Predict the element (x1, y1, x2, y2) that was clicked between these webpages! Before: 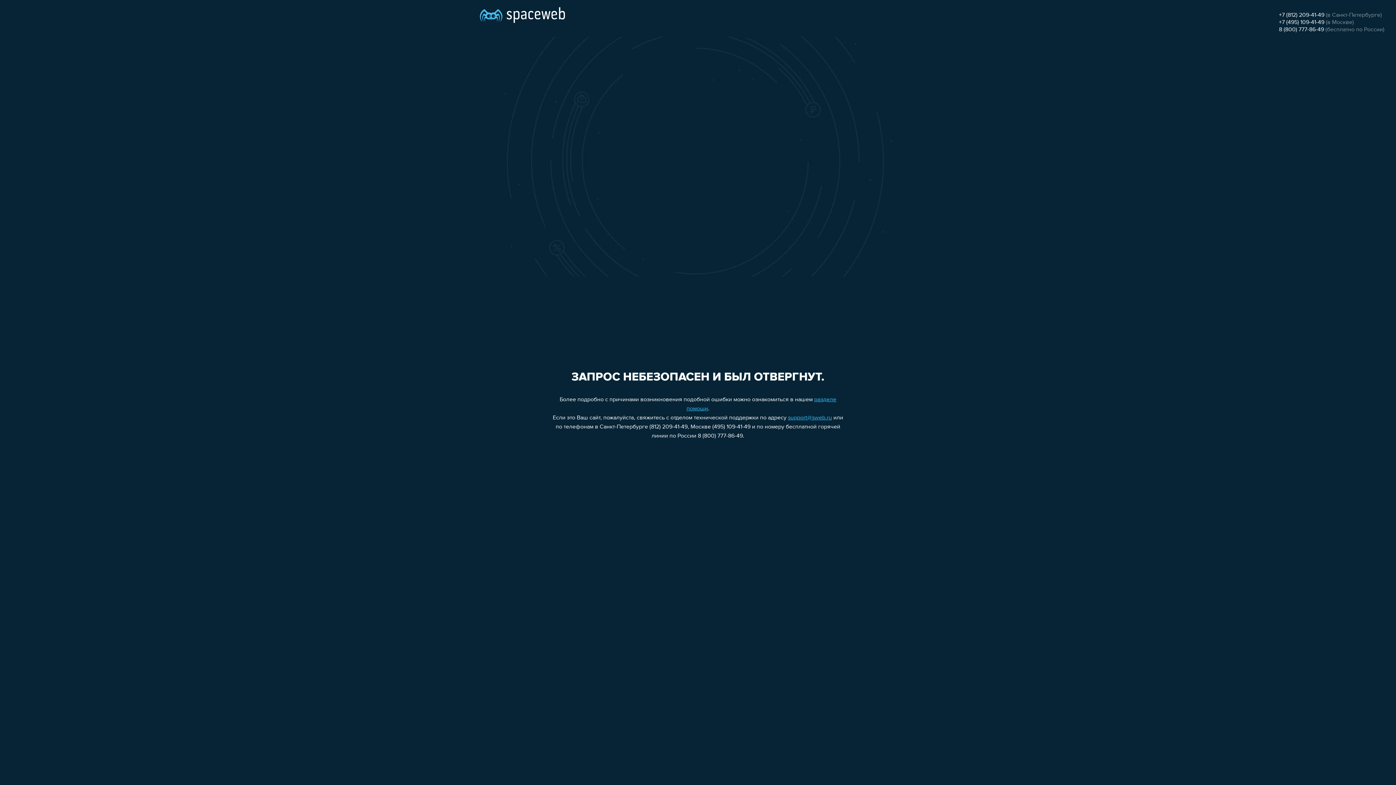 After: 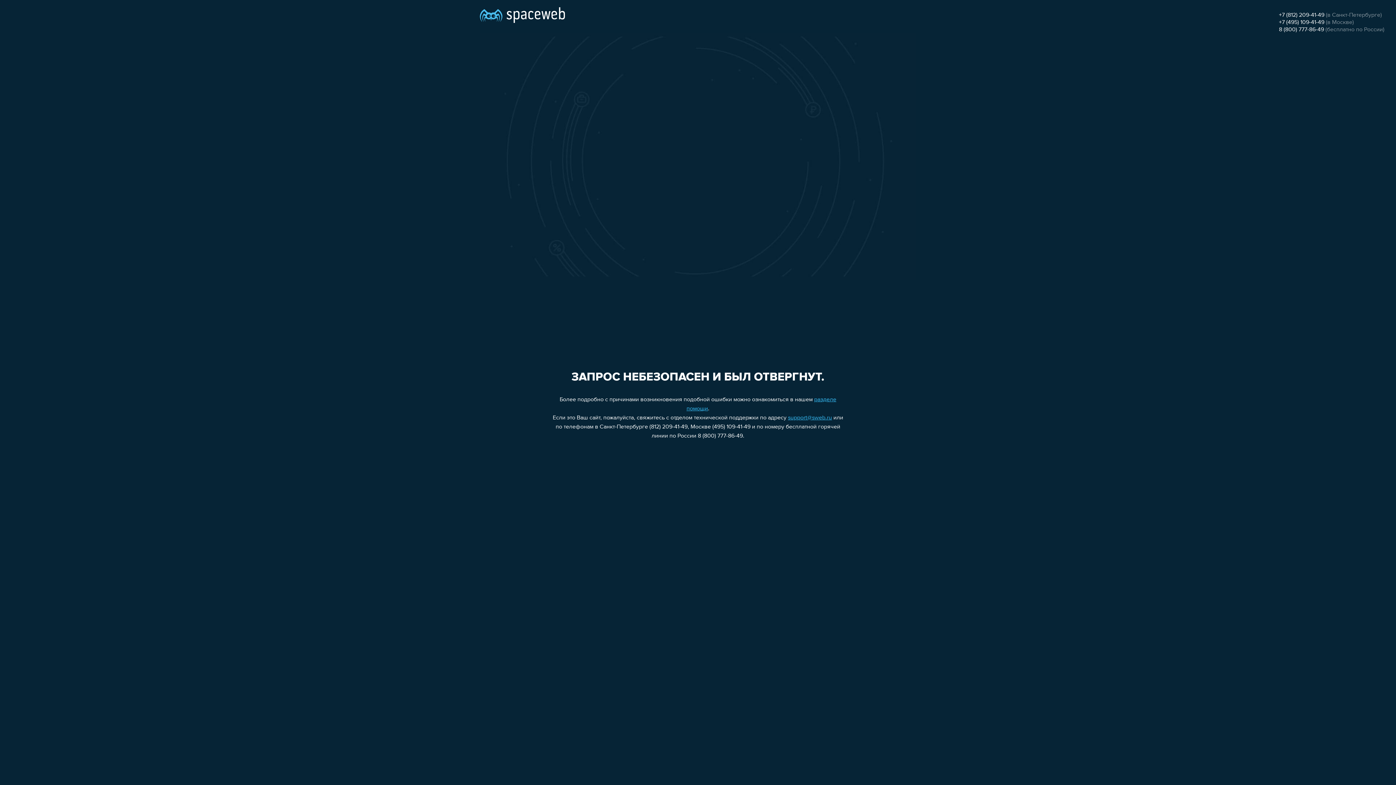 Action: bbox: (1279, 19, 1324, 25) label: +7 (495) 109-41-49